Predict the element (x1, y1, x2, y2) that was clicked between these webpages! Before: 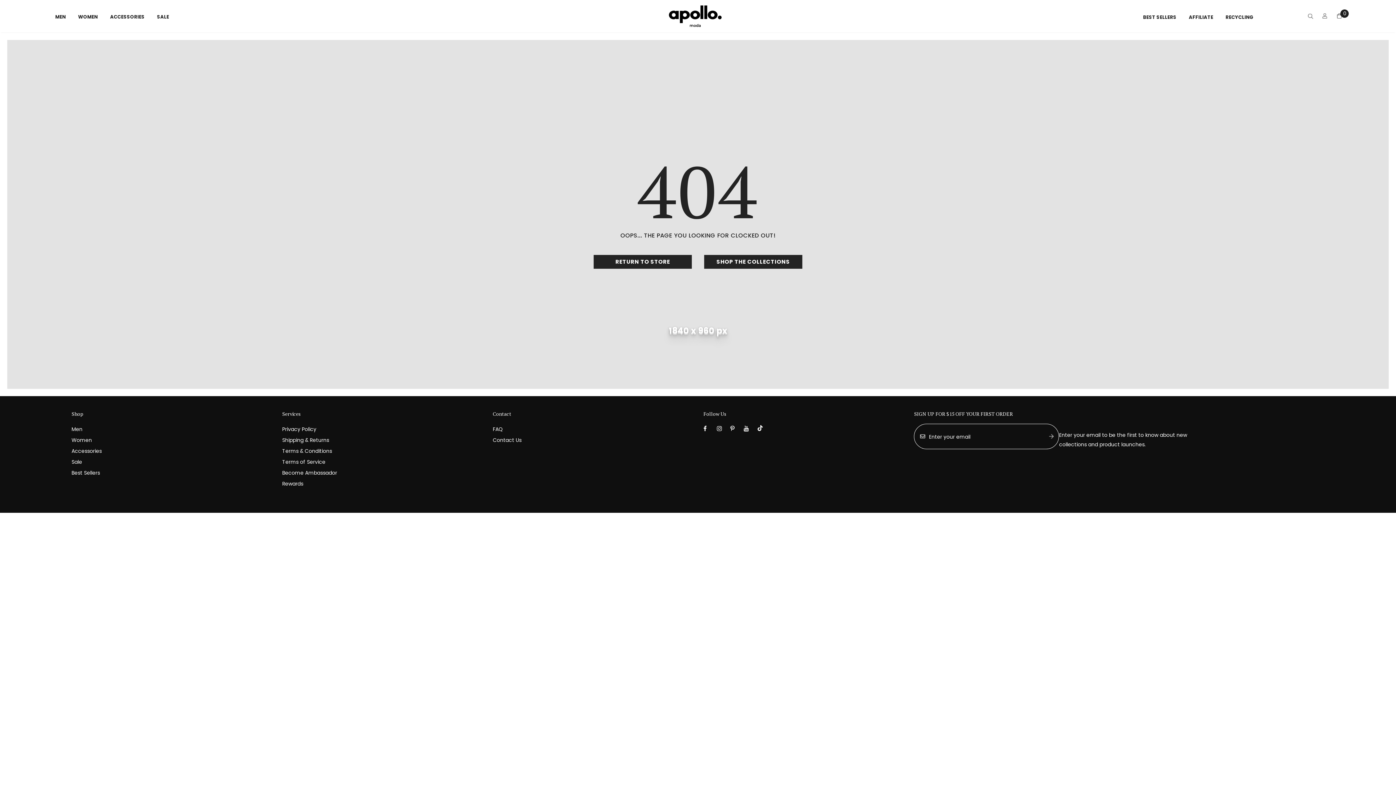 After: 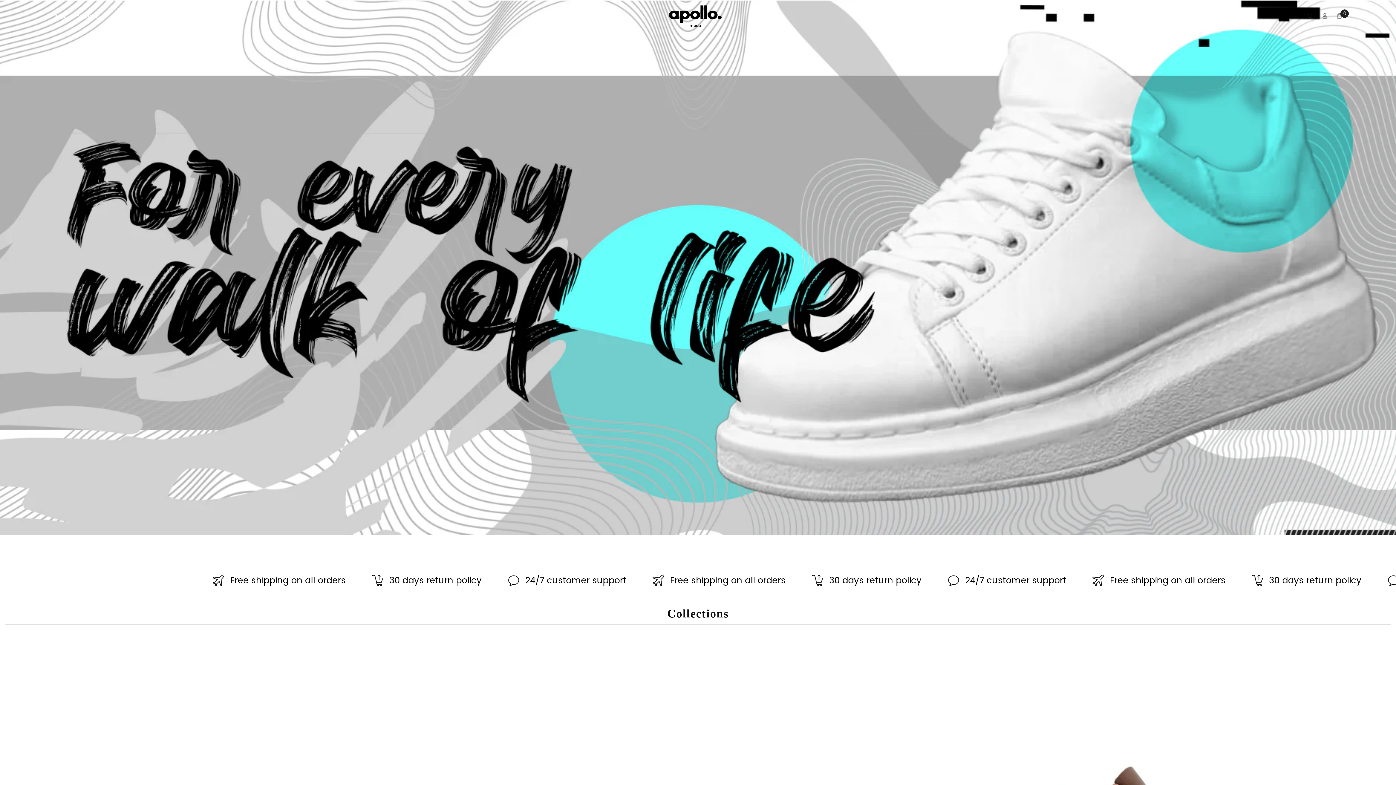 Action: label: RETURN TO STORE bbox: (593, 255, 692, 268)